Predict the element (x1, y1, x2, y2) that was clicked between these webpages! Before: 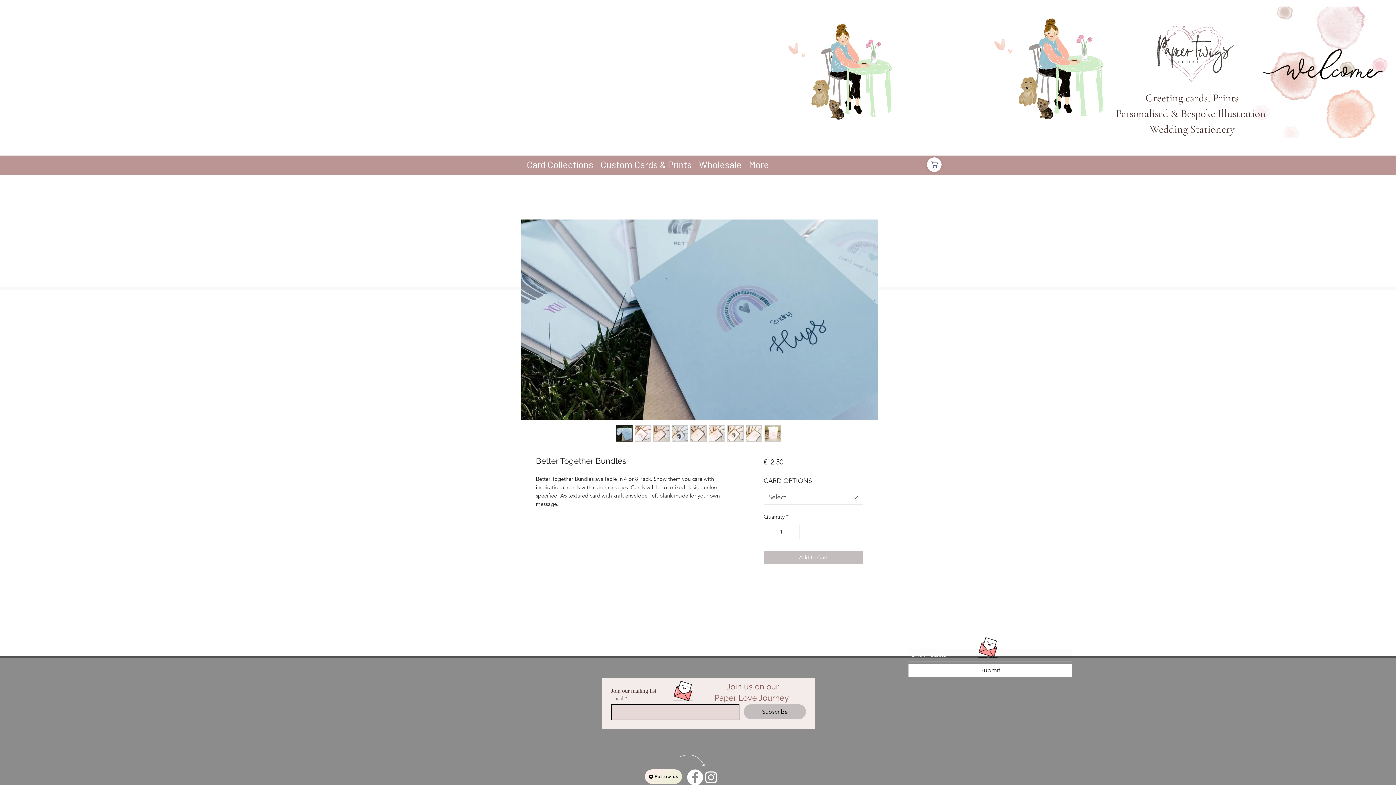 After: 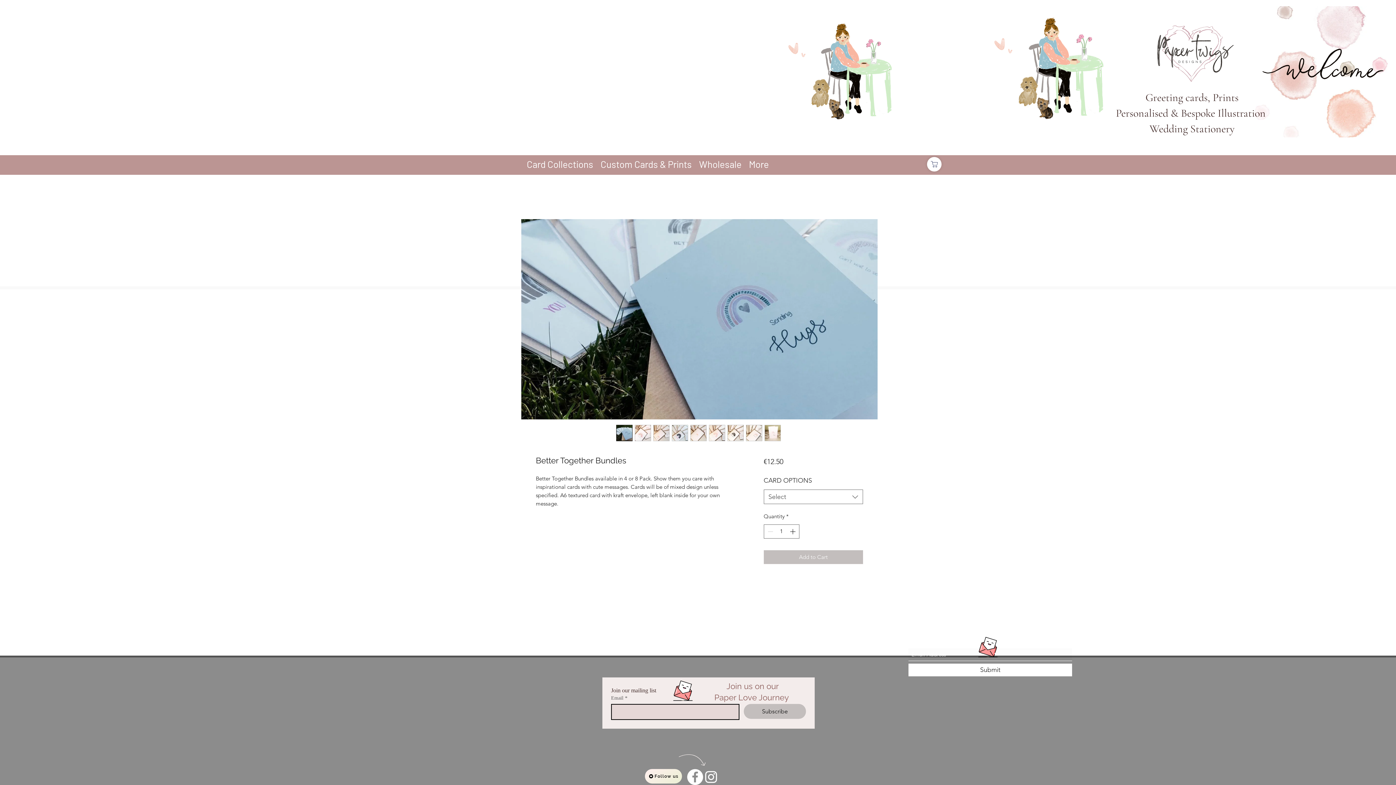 Action: label: Instagram bbox: (703, 769, 719, 785)